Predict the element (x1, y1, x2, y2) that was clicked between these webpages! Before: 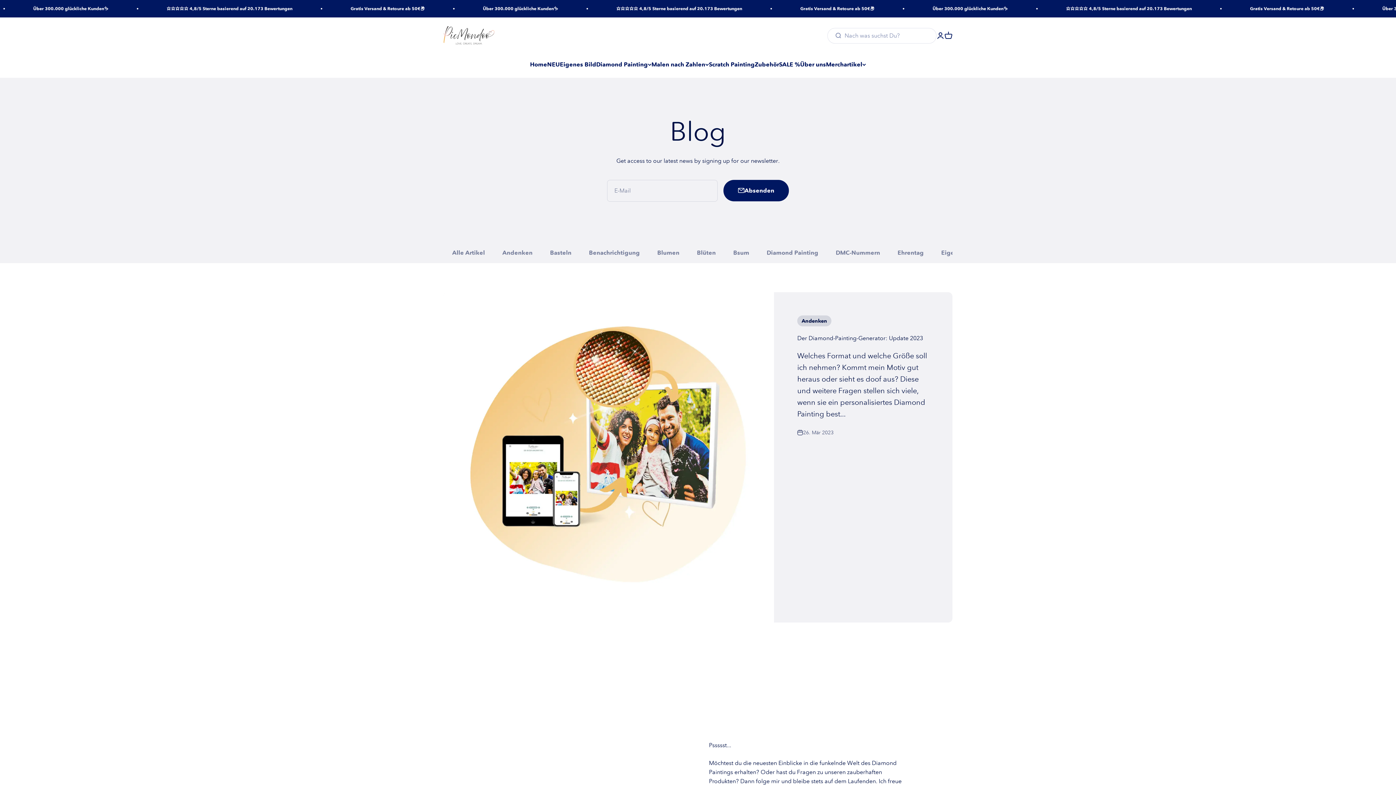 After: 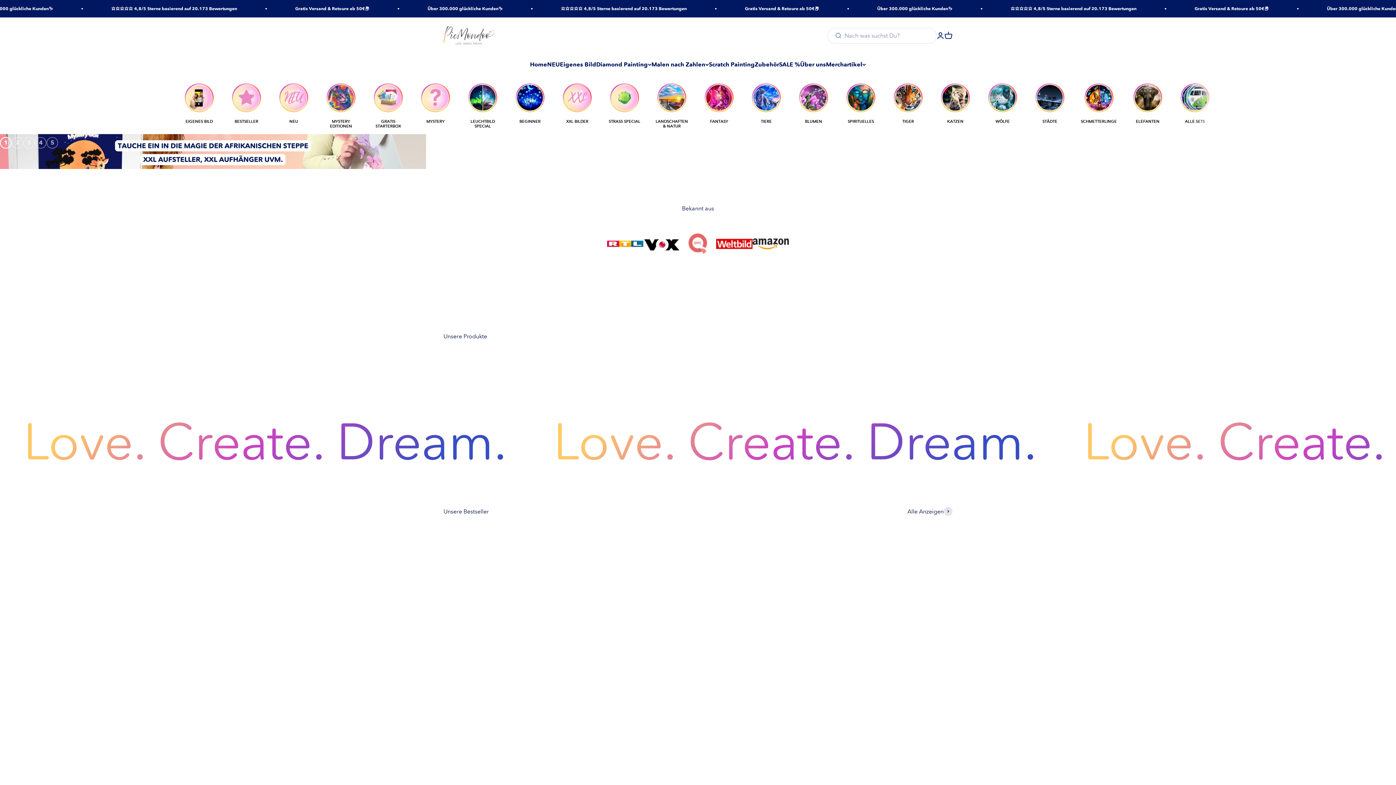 Action: label: PICMONDOO.de bbox: (443, 26, 494, 45)